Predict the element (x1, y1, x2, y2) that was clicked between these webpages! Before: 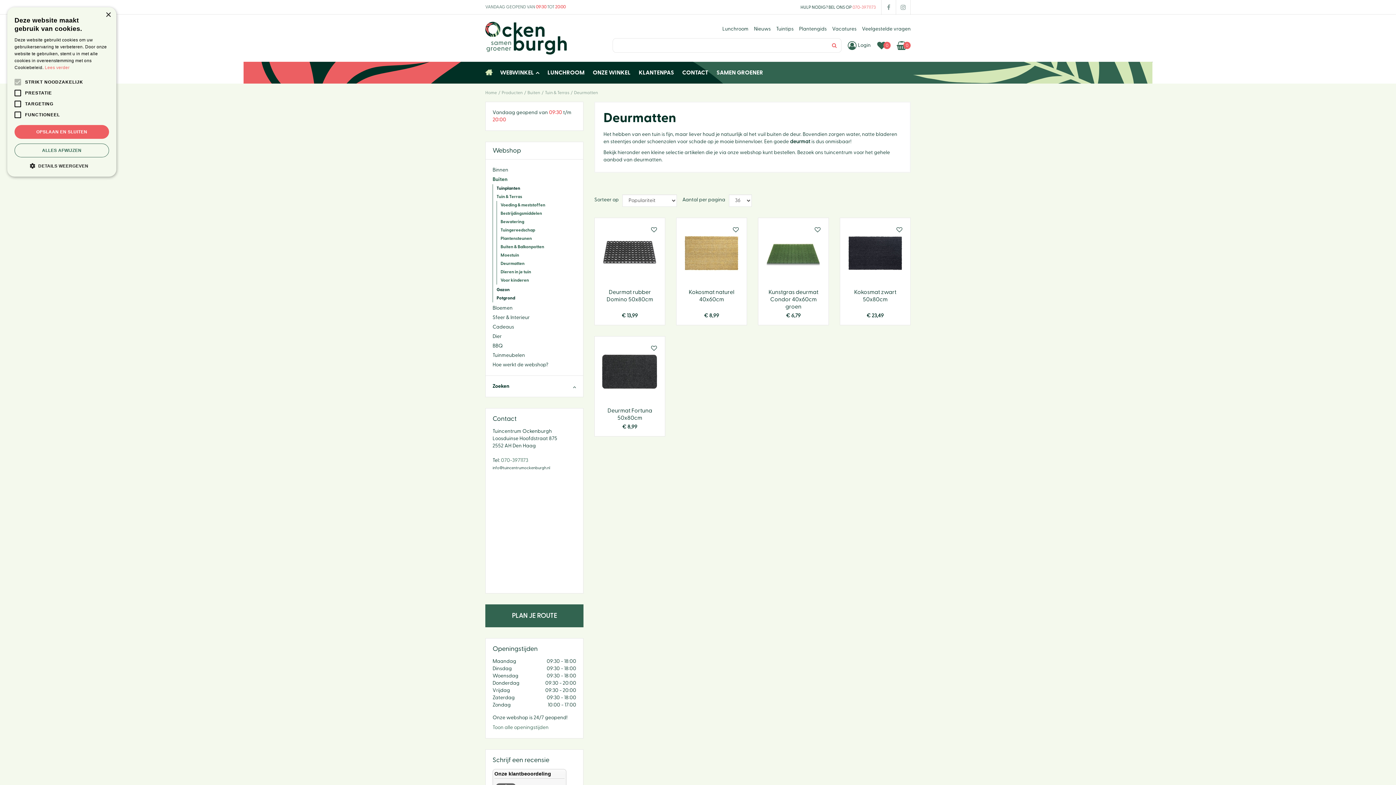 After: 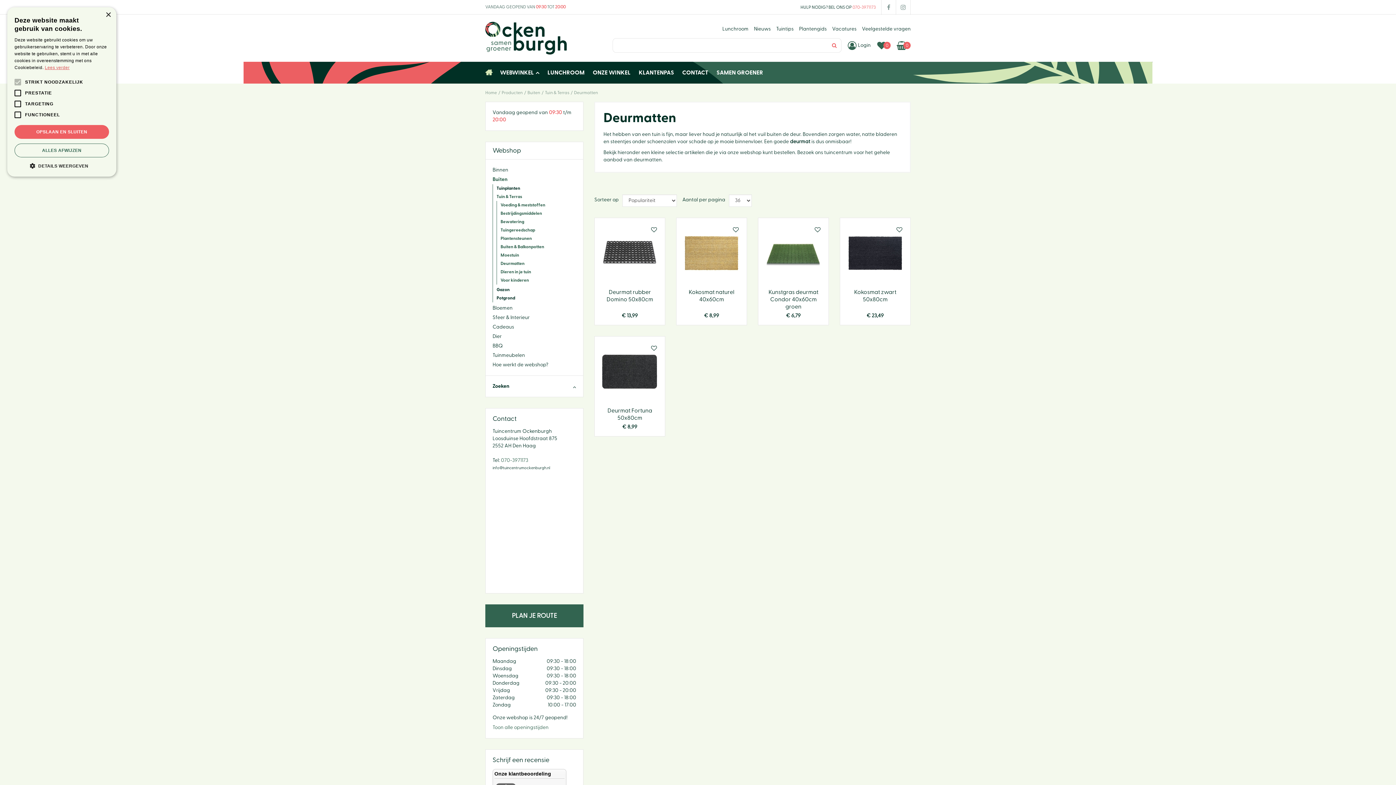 Action: label: Lees verder, opens a new window bbox: (44, 65, 69, 70)